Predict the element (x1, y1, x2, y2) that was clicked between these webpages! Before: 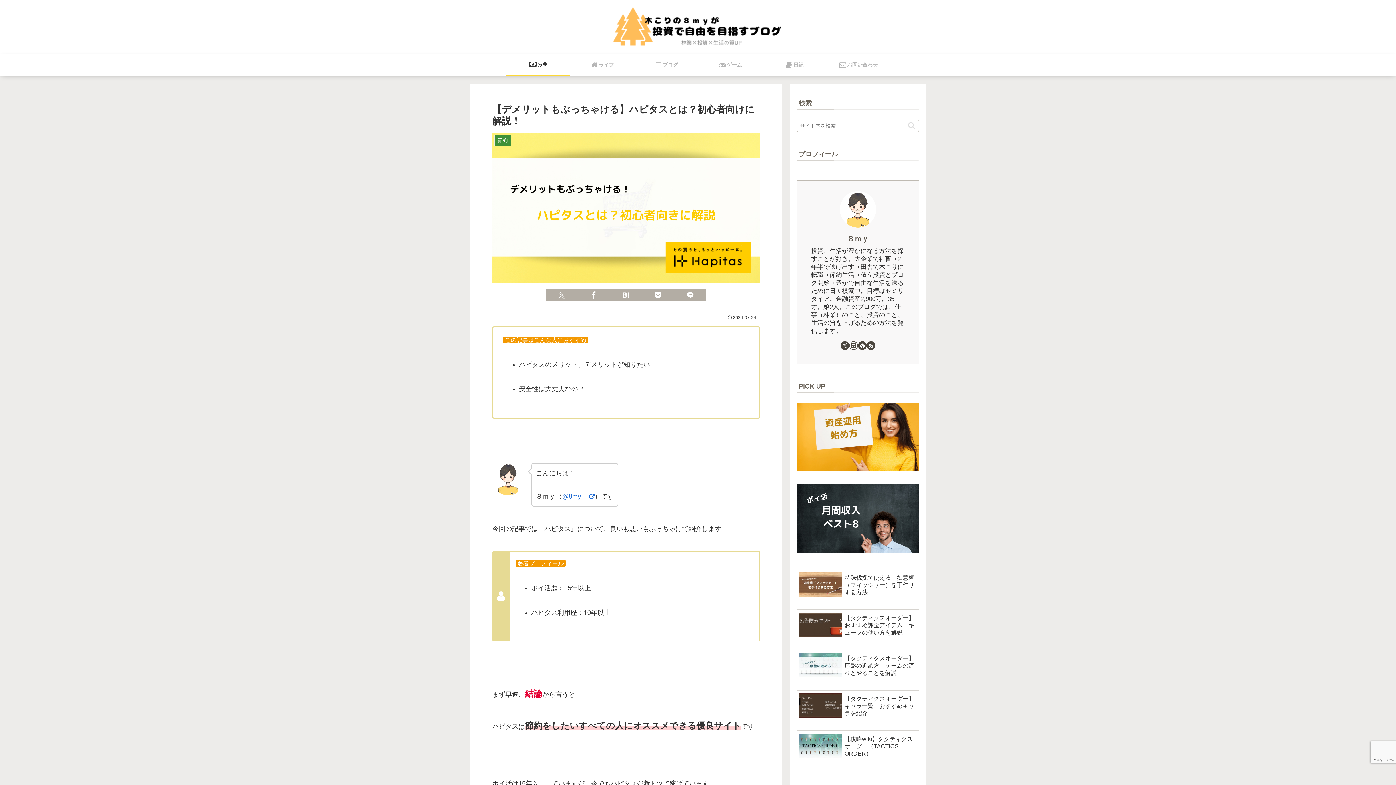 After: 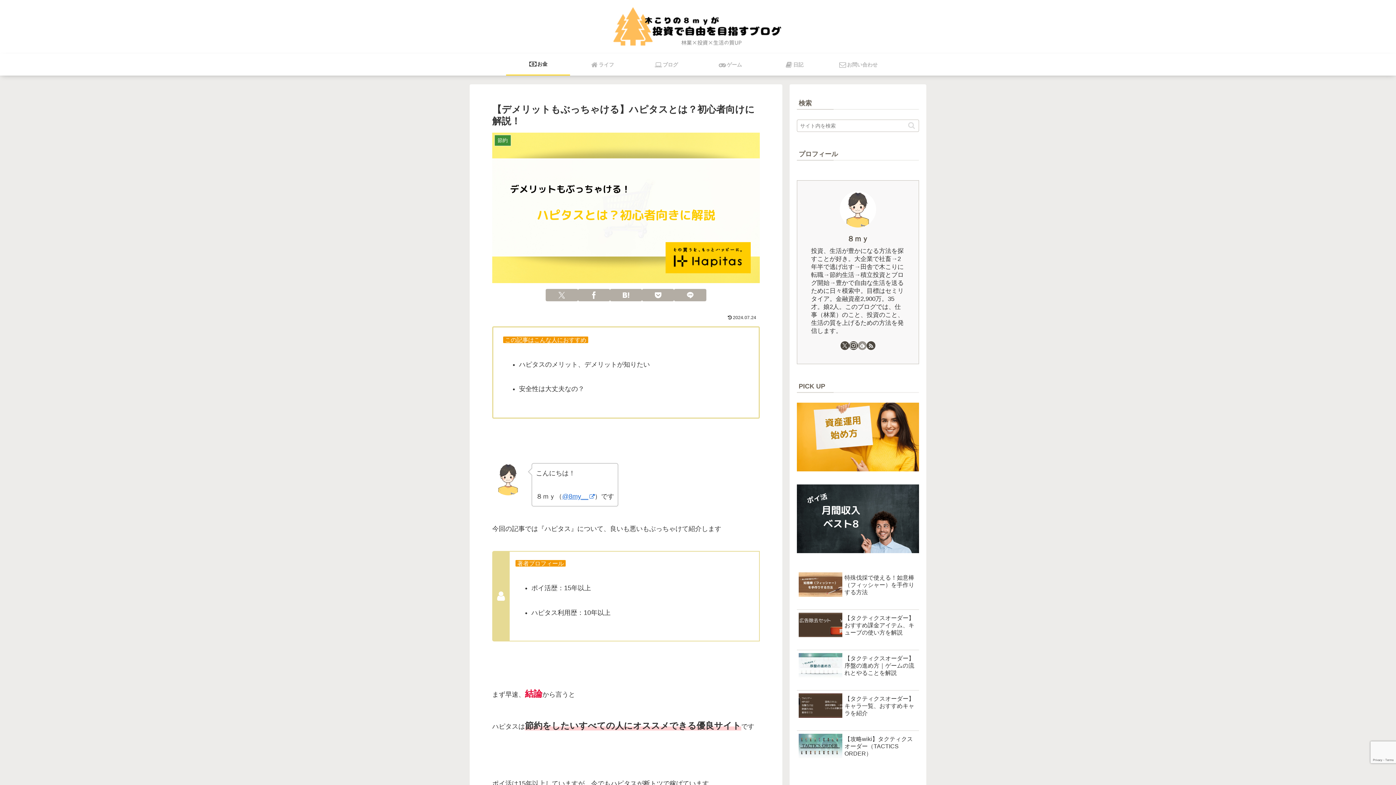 Action: bbox: (858, 341, 866, 350) label: feedlyで更新情報を購読